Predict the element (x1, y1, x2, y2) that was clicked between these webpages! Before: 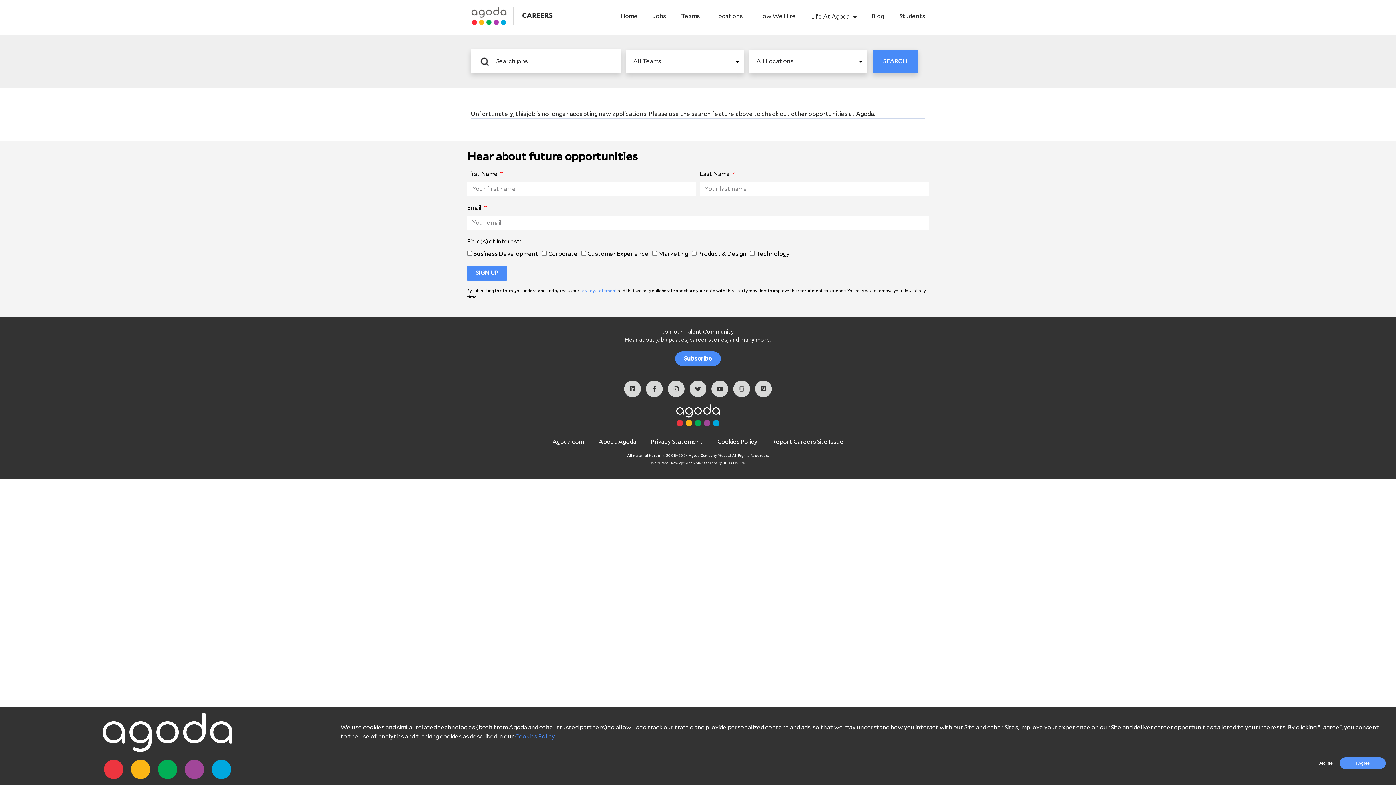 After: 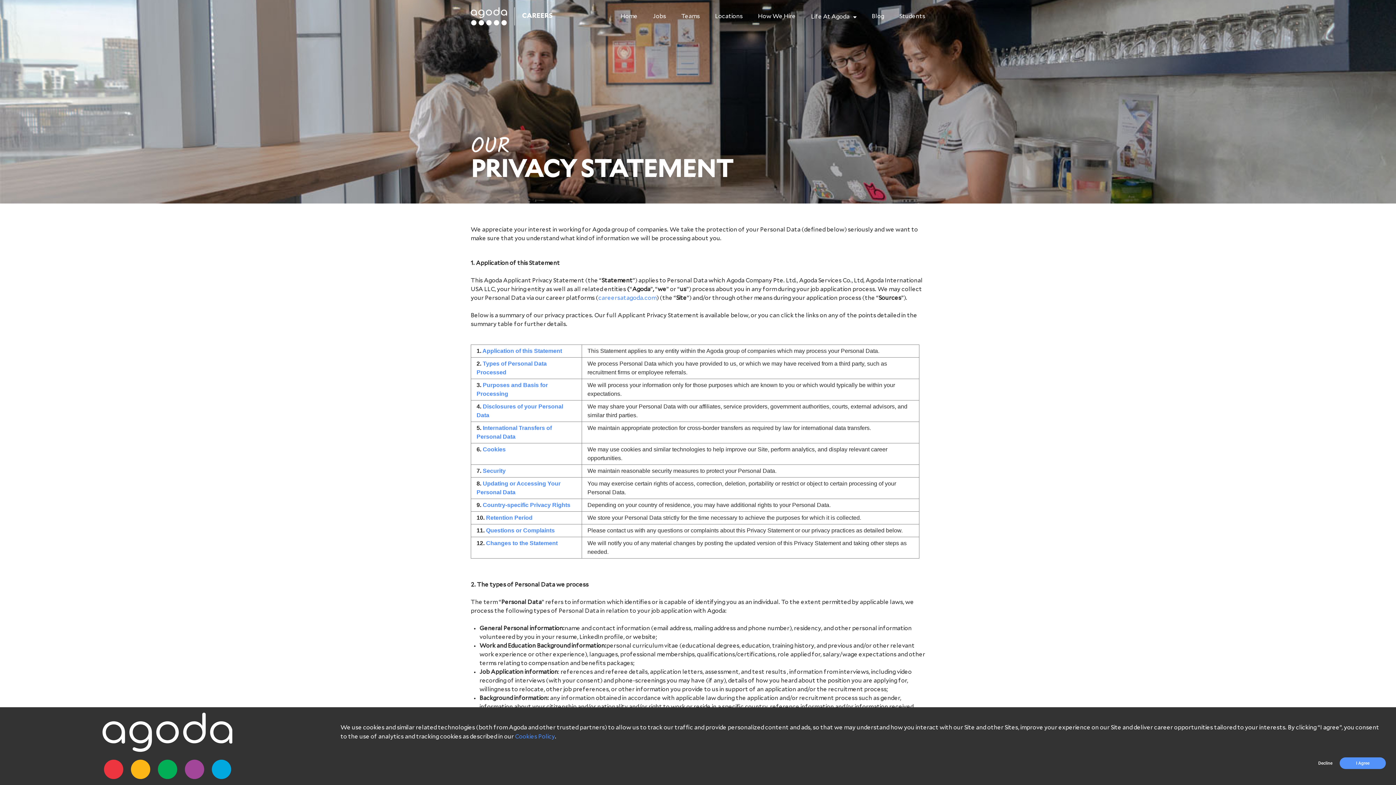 Action: label: privacy statement bbox: (580, 289, 617, 293)